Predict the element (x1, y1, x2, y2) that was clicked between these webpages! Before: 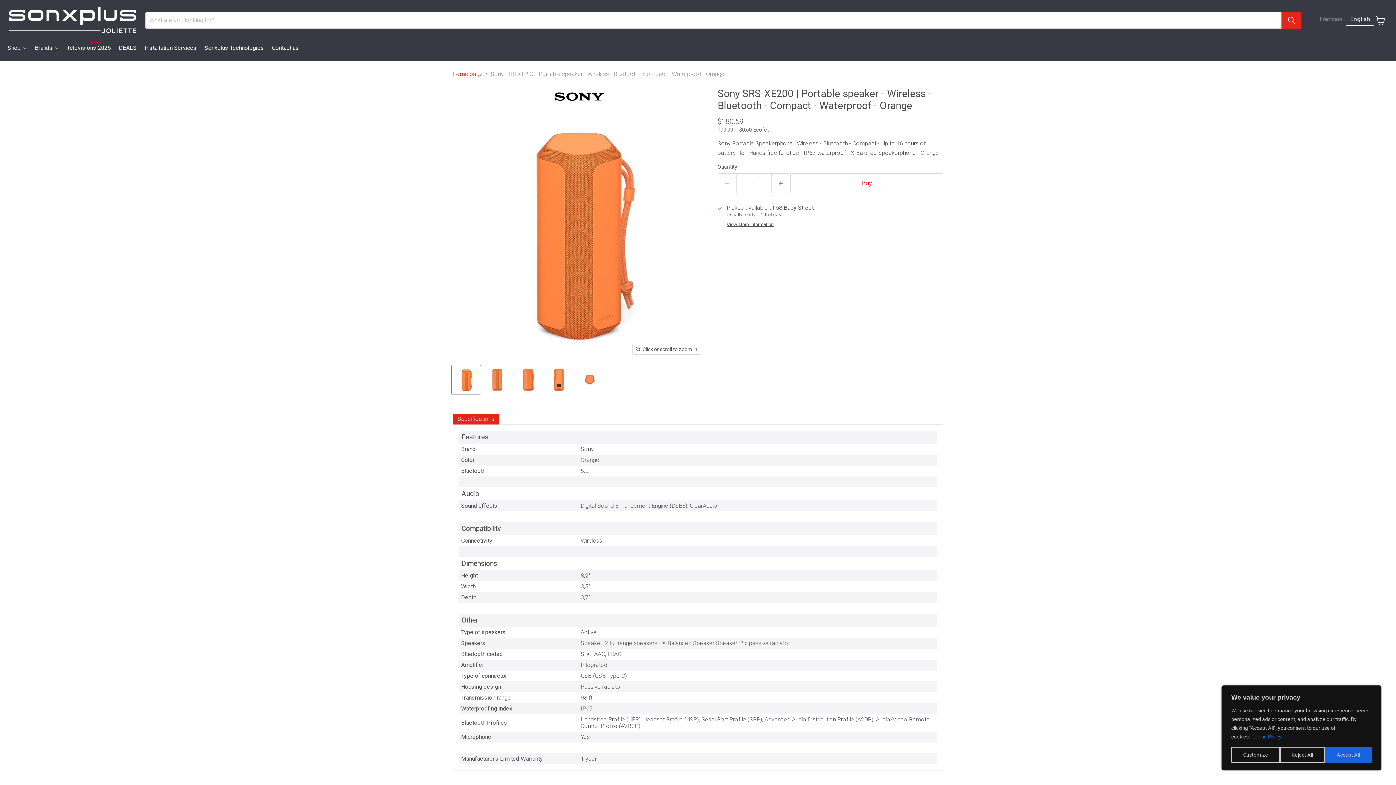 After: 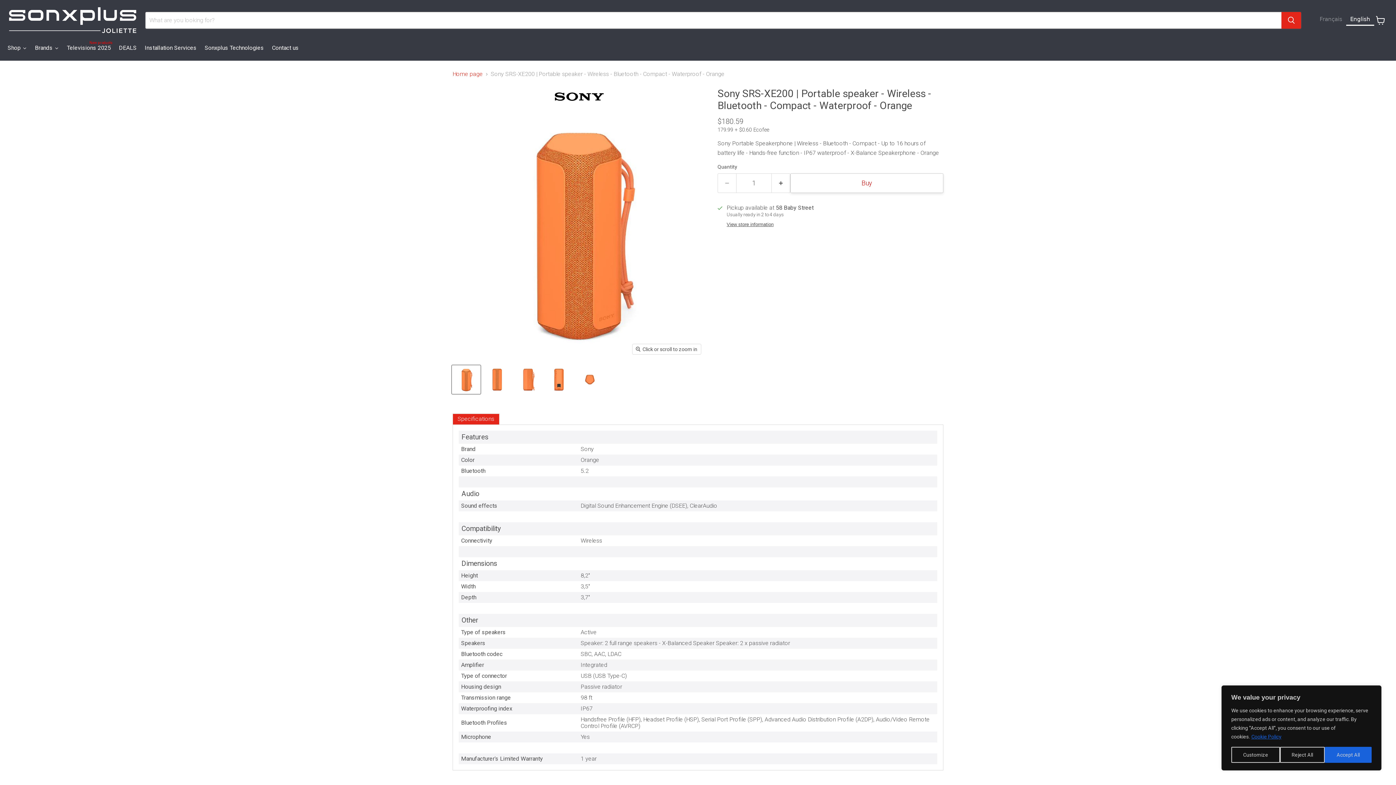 Action: bbox: (790, 173, 943, 193) label: Buy